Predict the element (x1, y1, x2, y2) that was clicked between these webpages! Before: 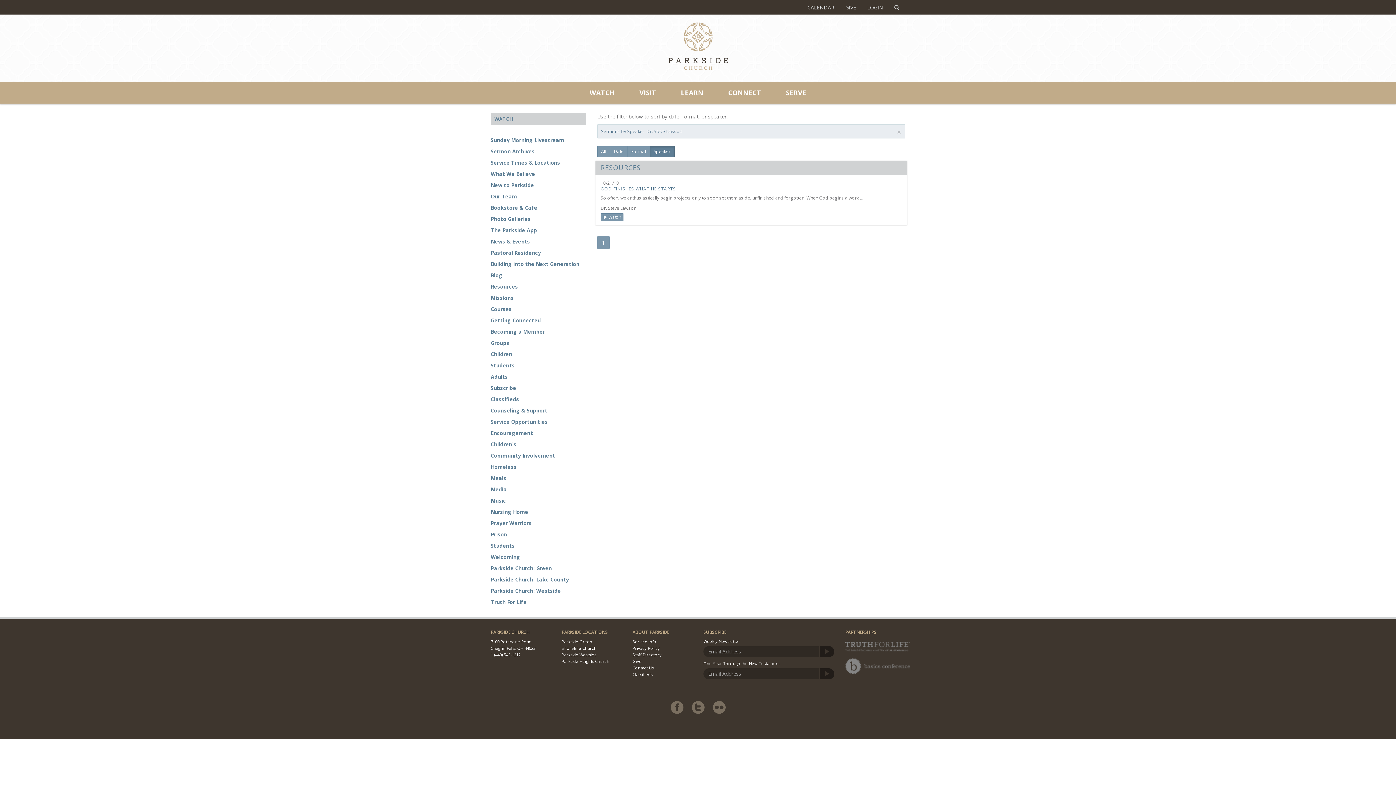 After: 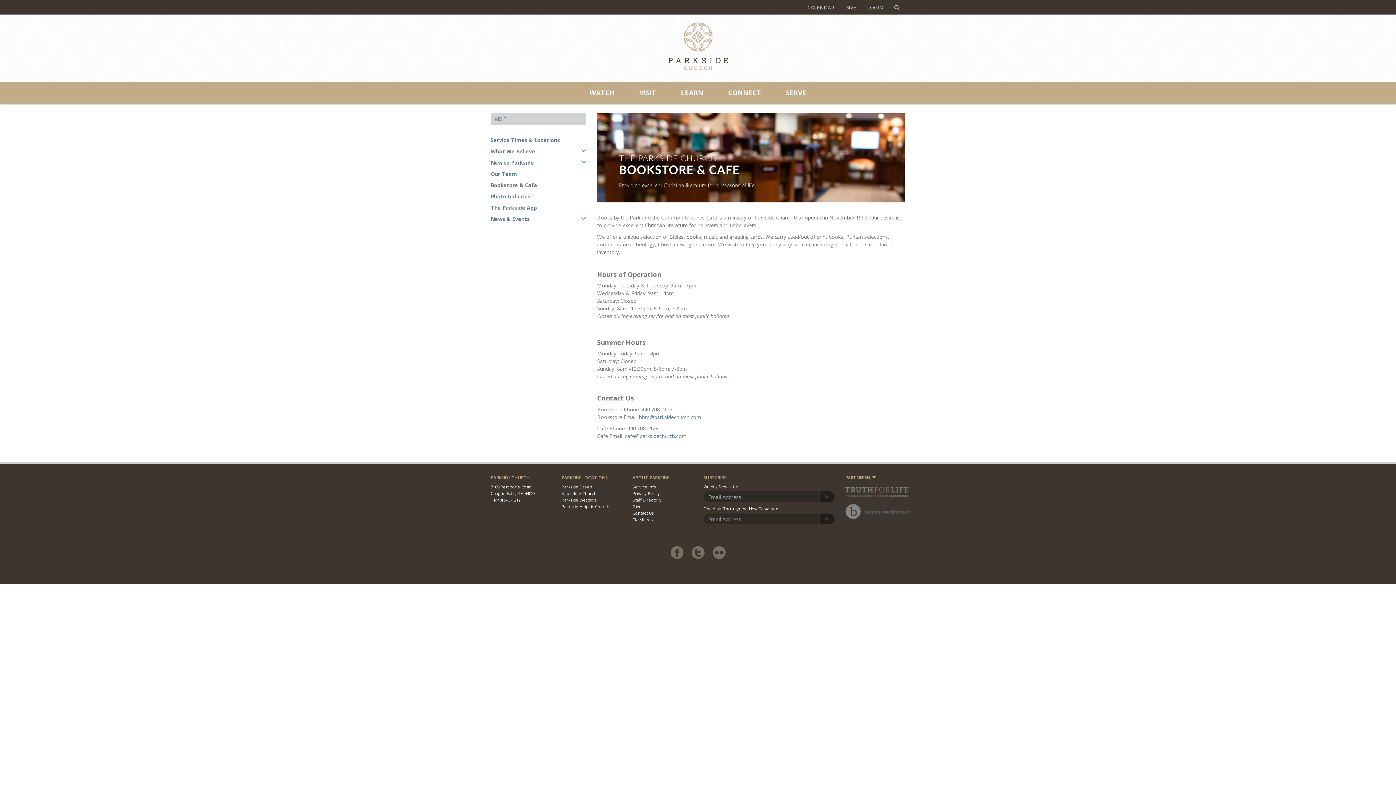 Action: bbox: (490, 204, 586, 211) label: Bookstore & Cafe